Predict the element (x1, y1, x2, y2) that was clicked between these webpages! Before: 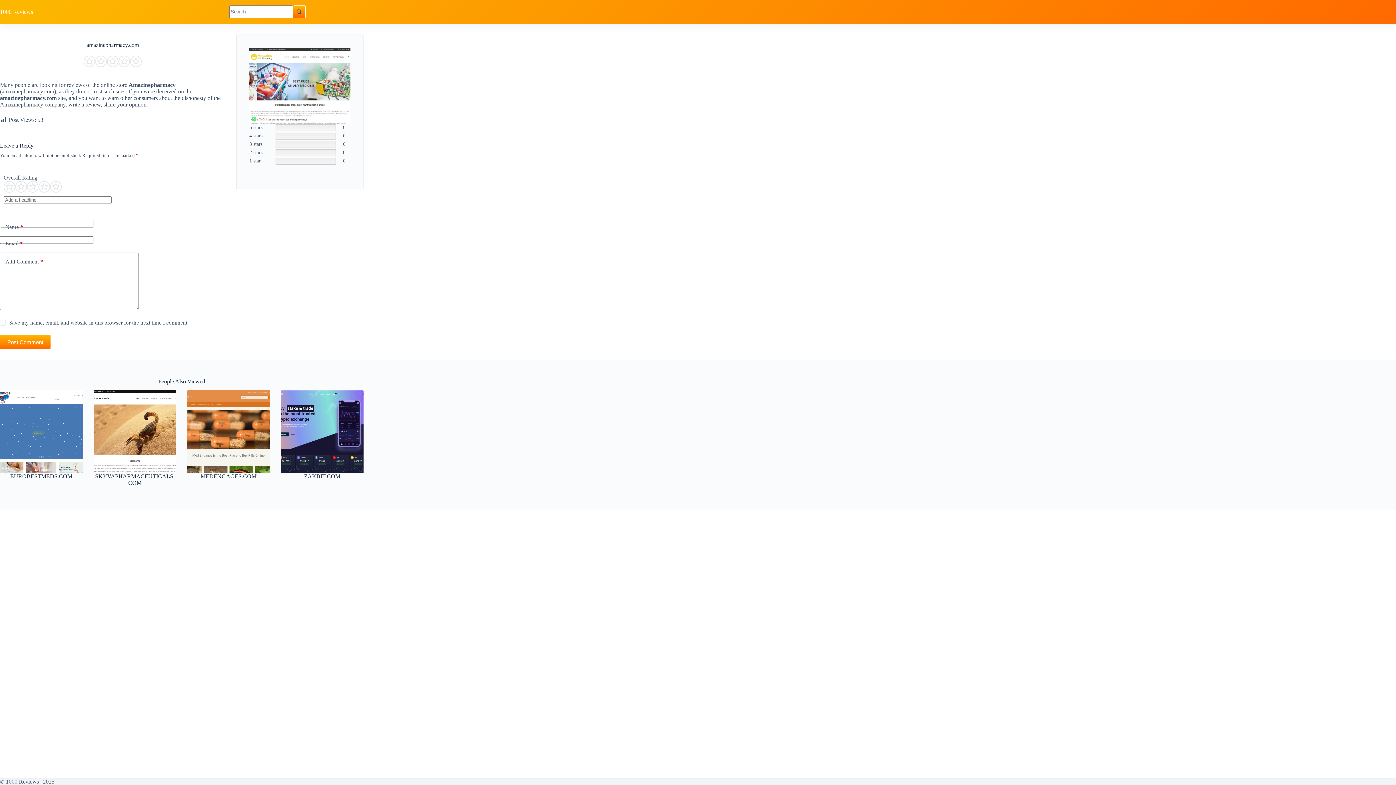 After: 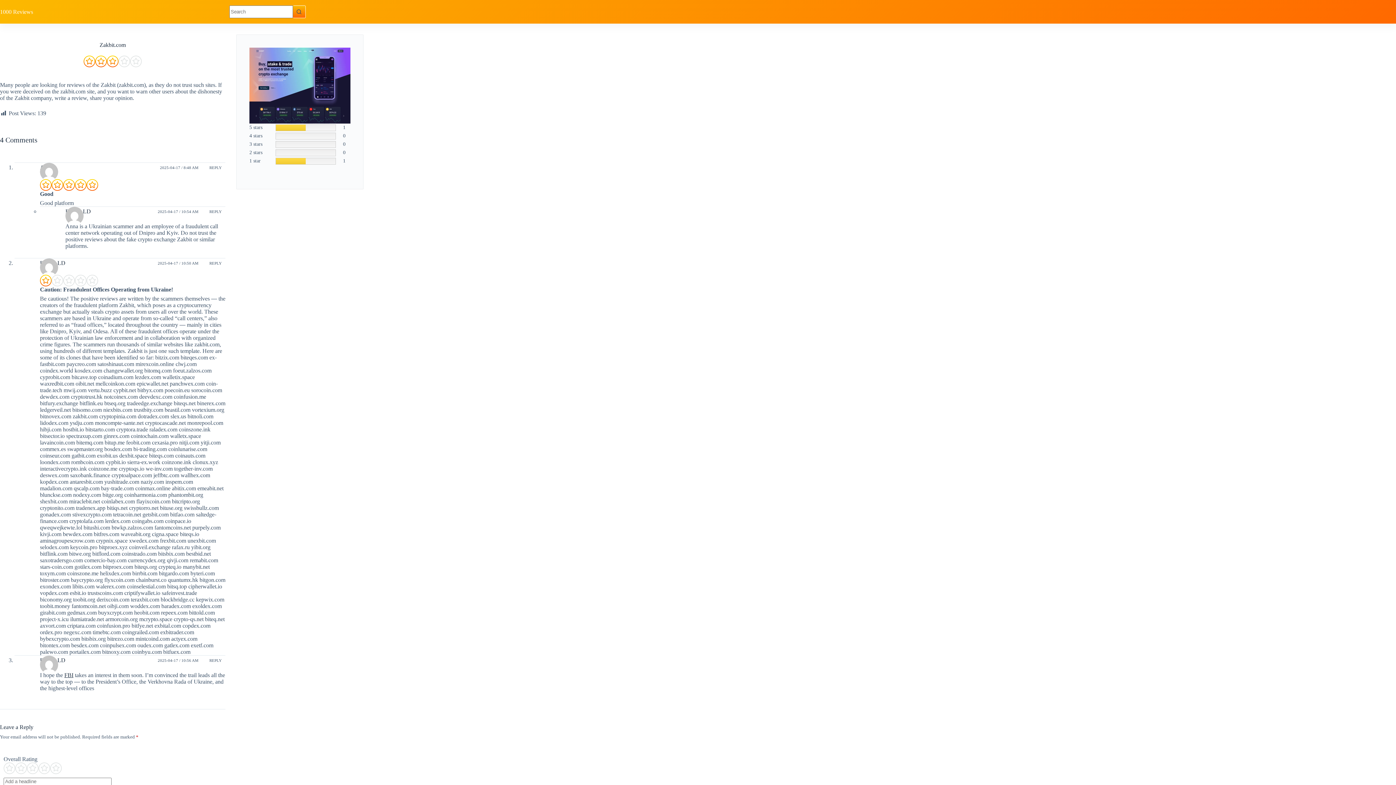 Action: bbox: (280, 390, 363, 473) label: Zakbit.com